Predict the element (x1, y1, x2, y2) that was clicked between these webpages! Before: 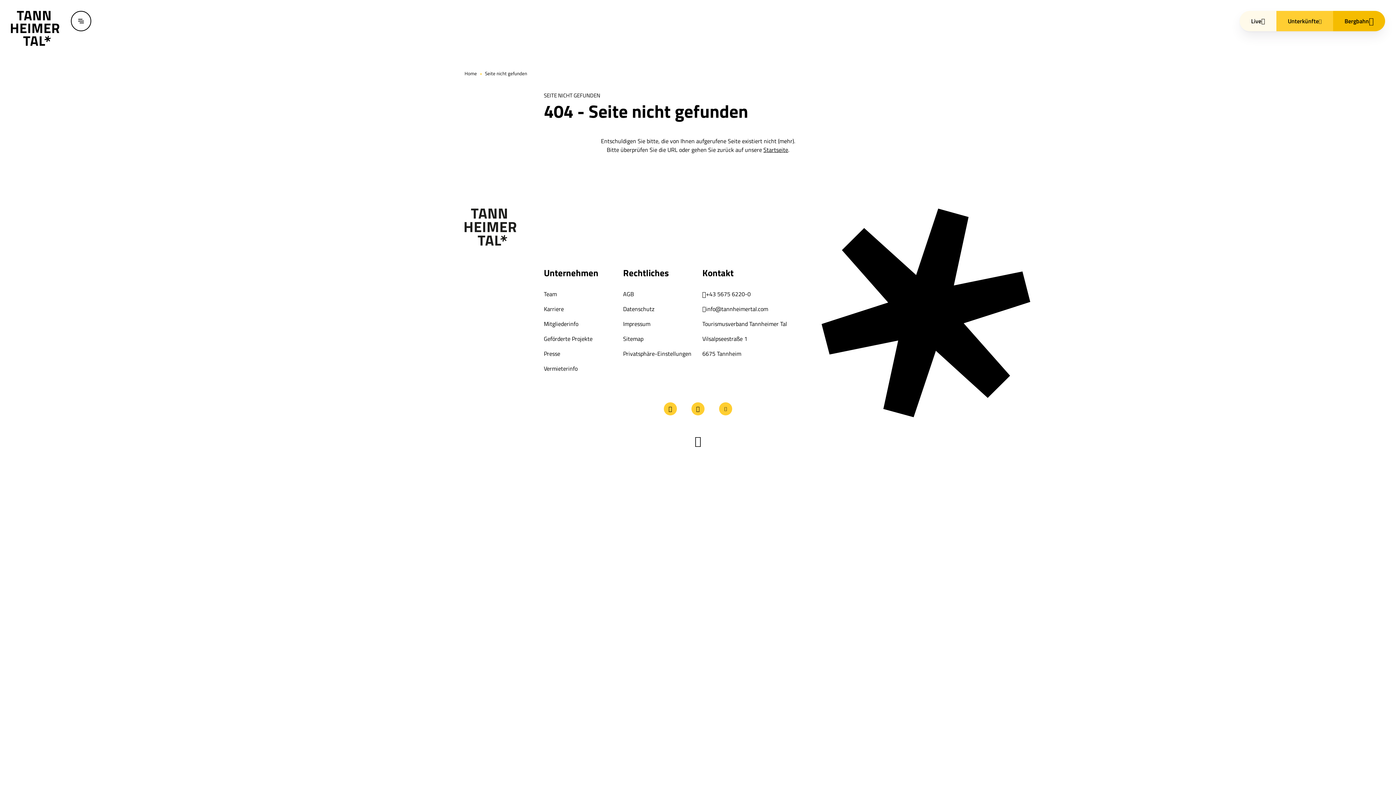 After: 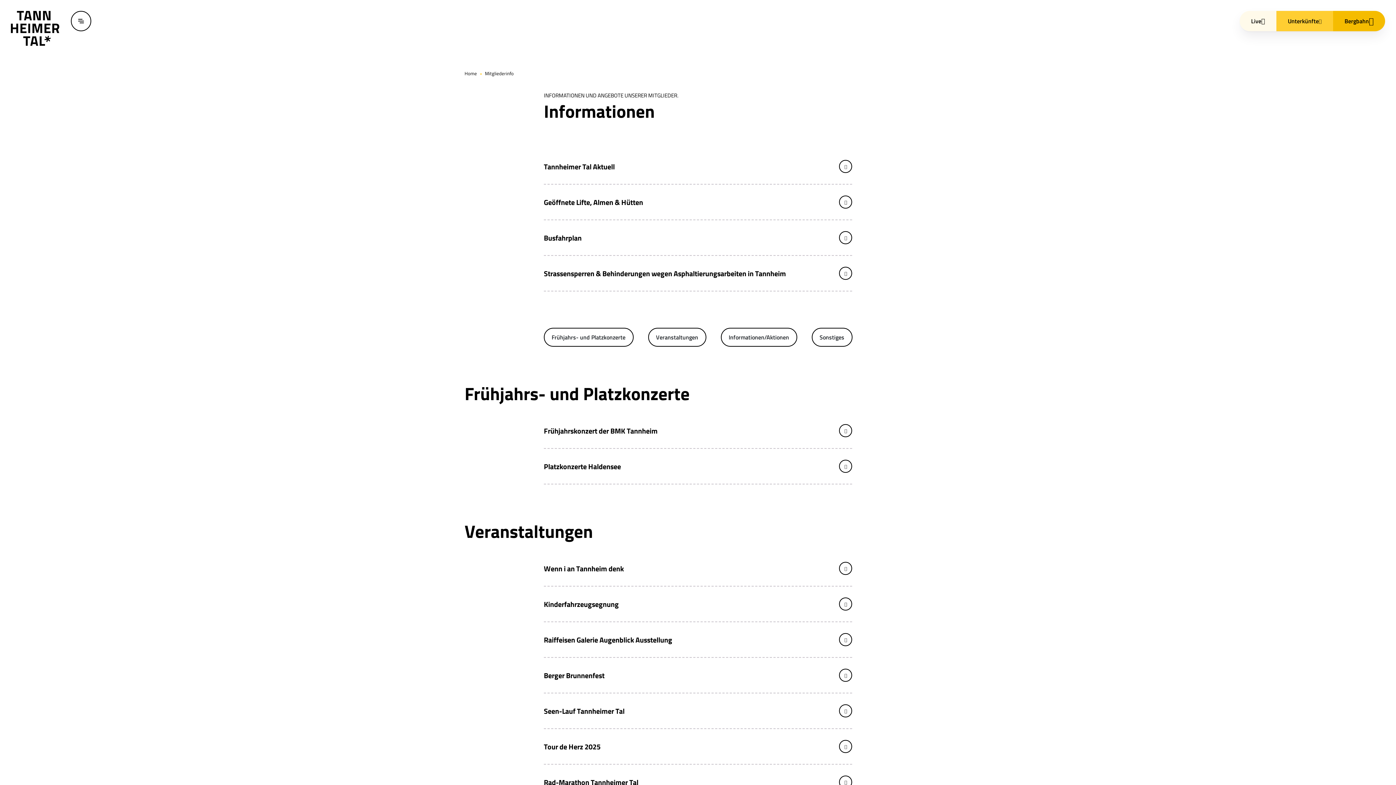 Action: bbox: (544, 319, 578, 328) label: Mitgliederinfo